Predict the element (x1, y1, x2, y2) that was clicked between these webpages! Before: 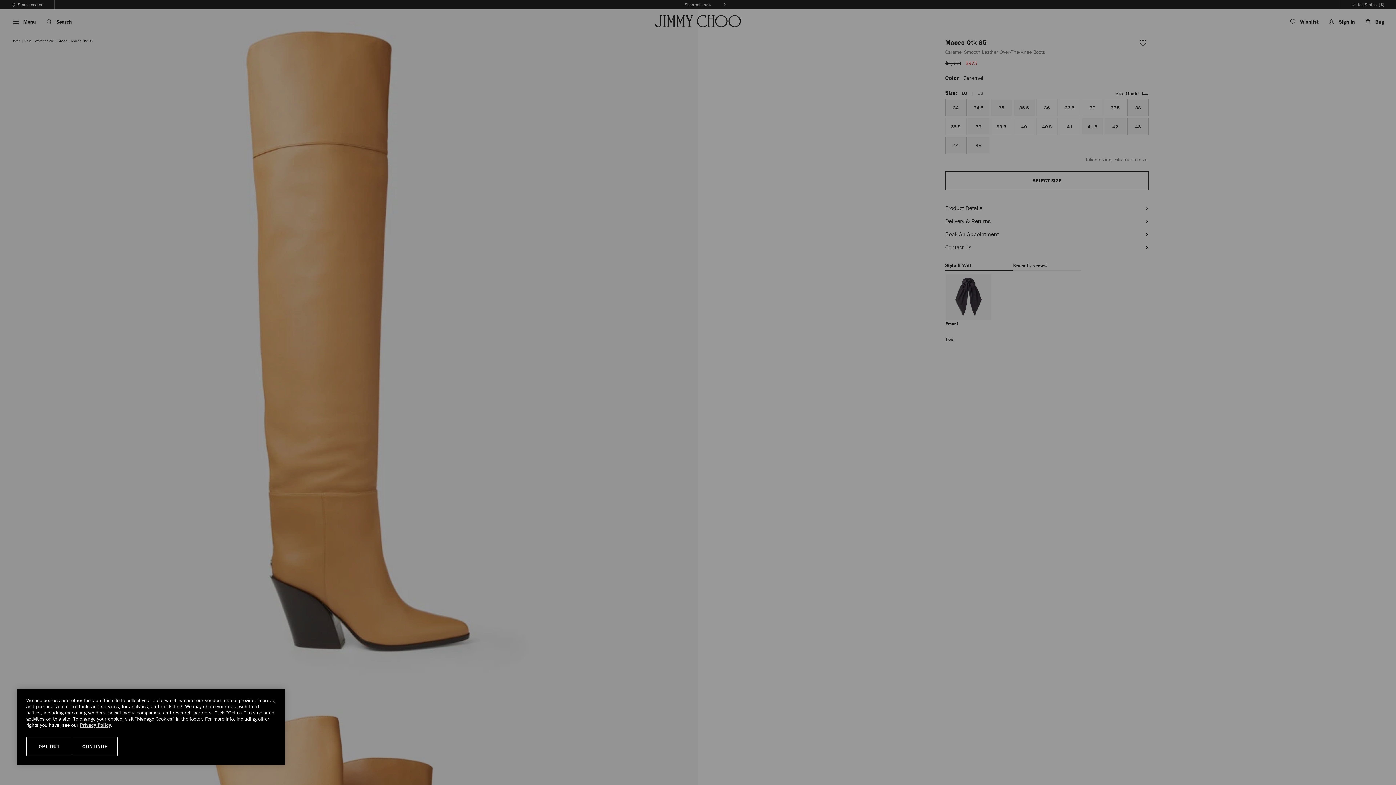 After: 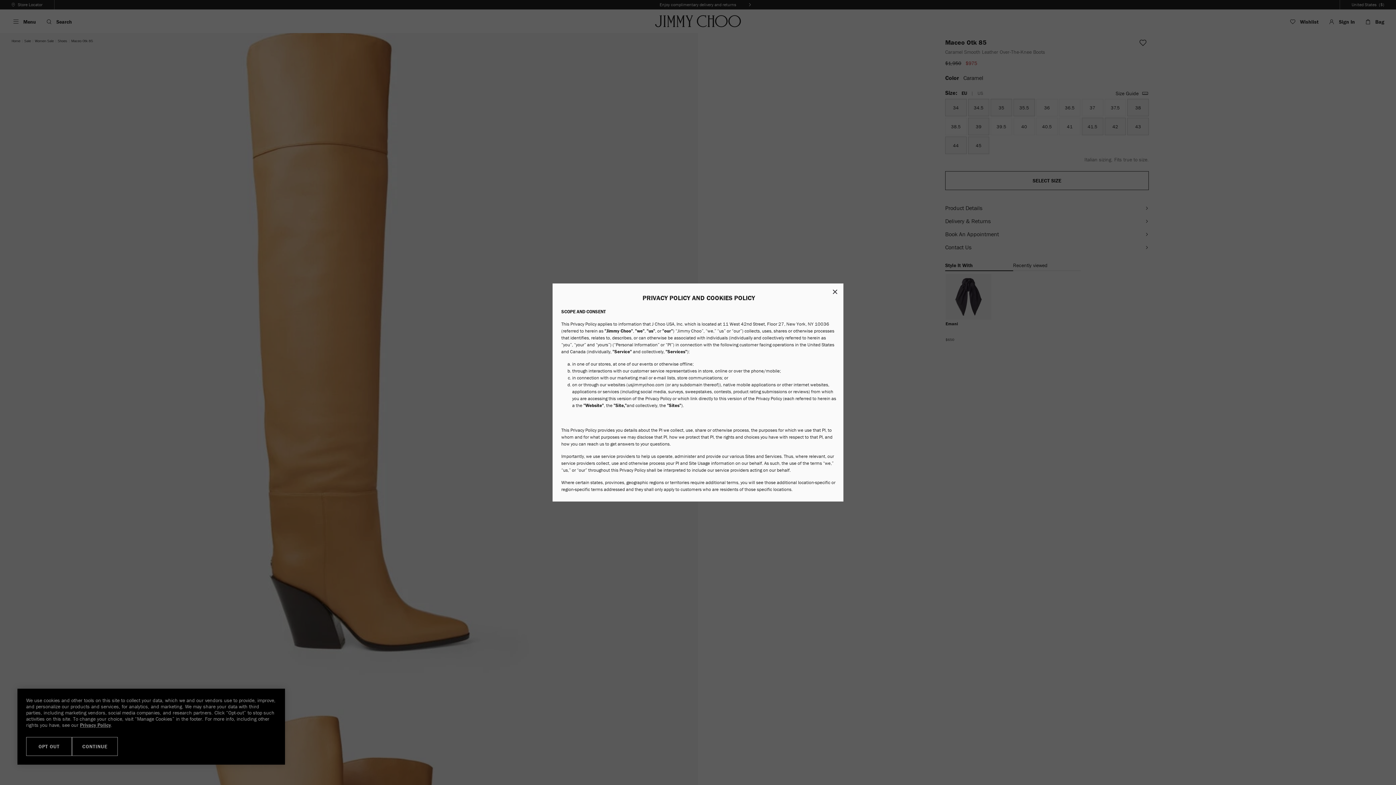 Action: label: Privacy Policy bbox: (80, 722, 110, 728)